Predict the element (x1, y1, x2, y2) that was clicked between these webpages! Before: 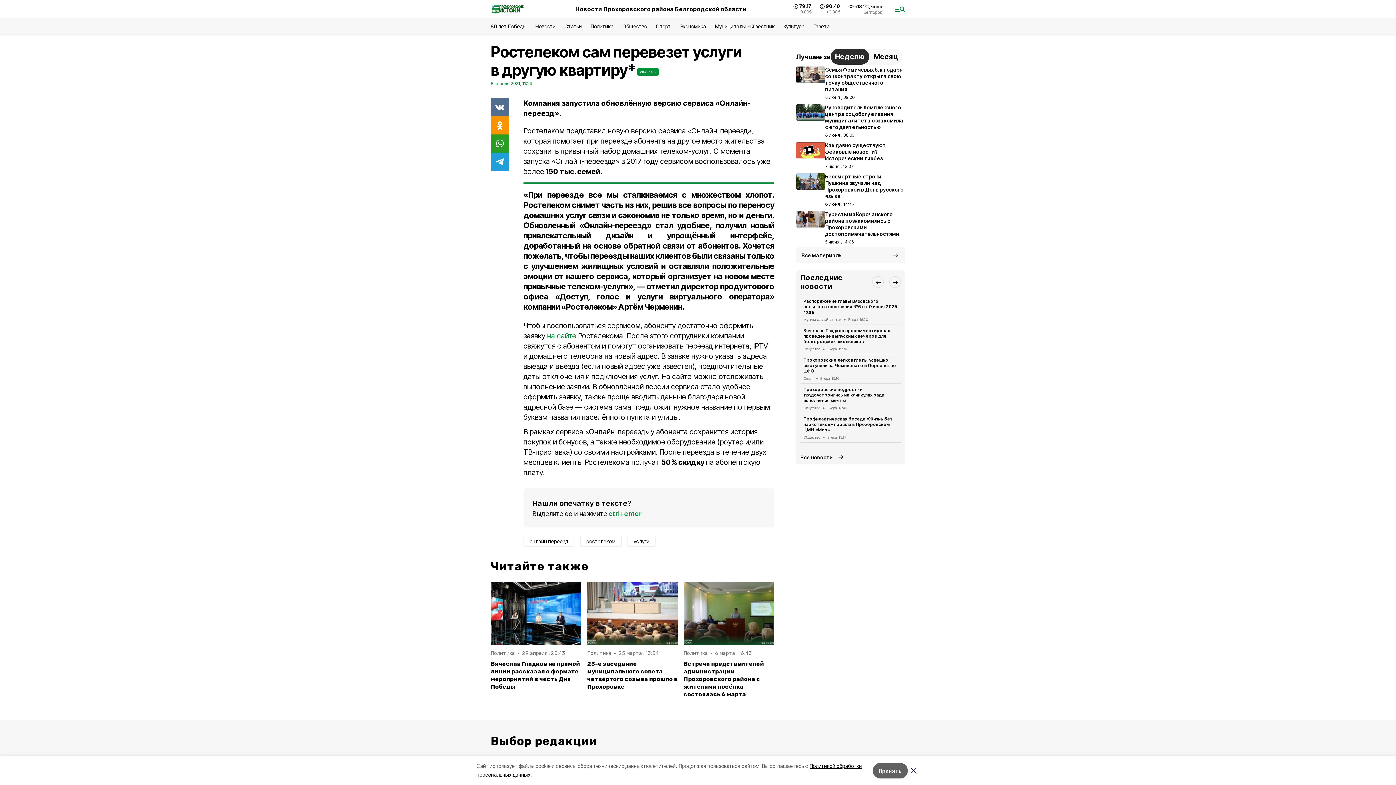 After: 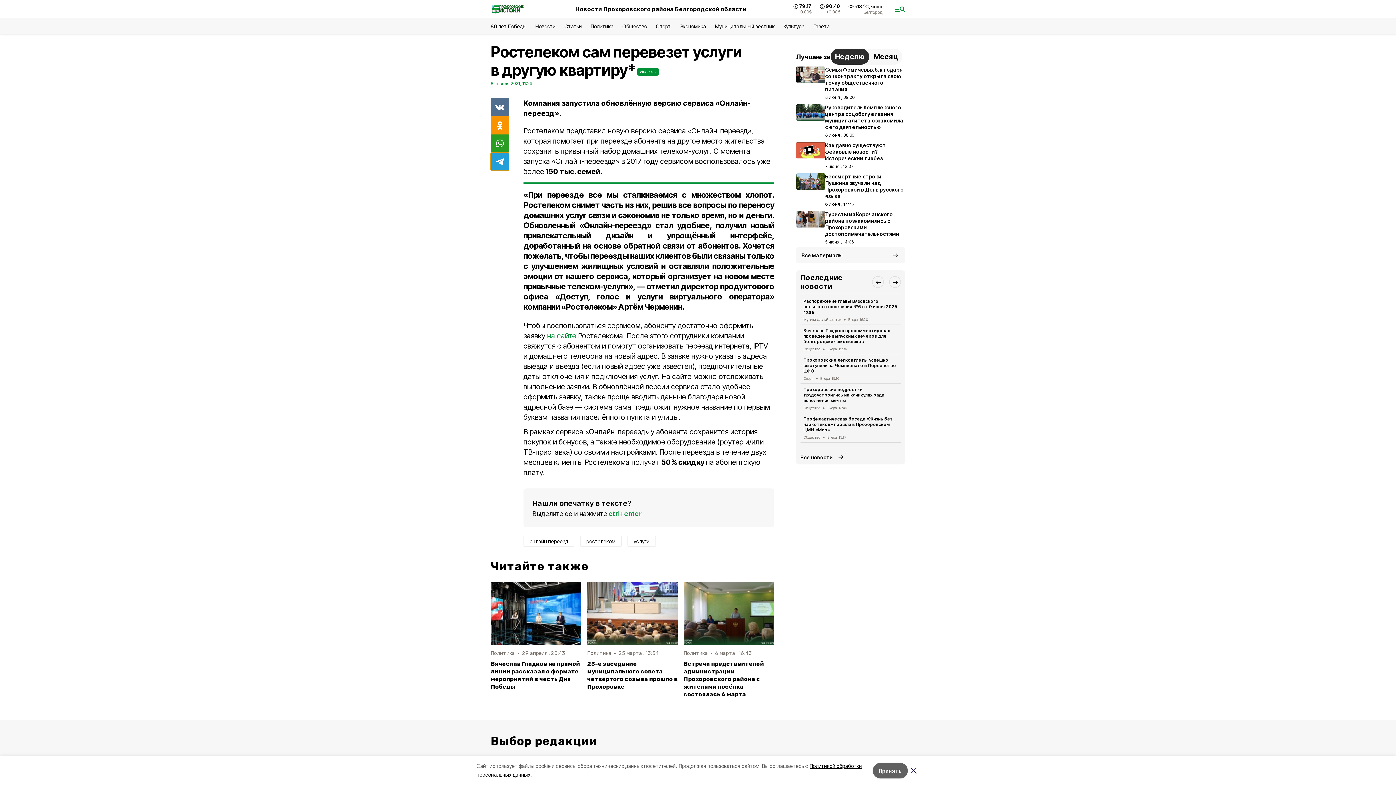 Action: bbox: (490, 152, 509, 170)